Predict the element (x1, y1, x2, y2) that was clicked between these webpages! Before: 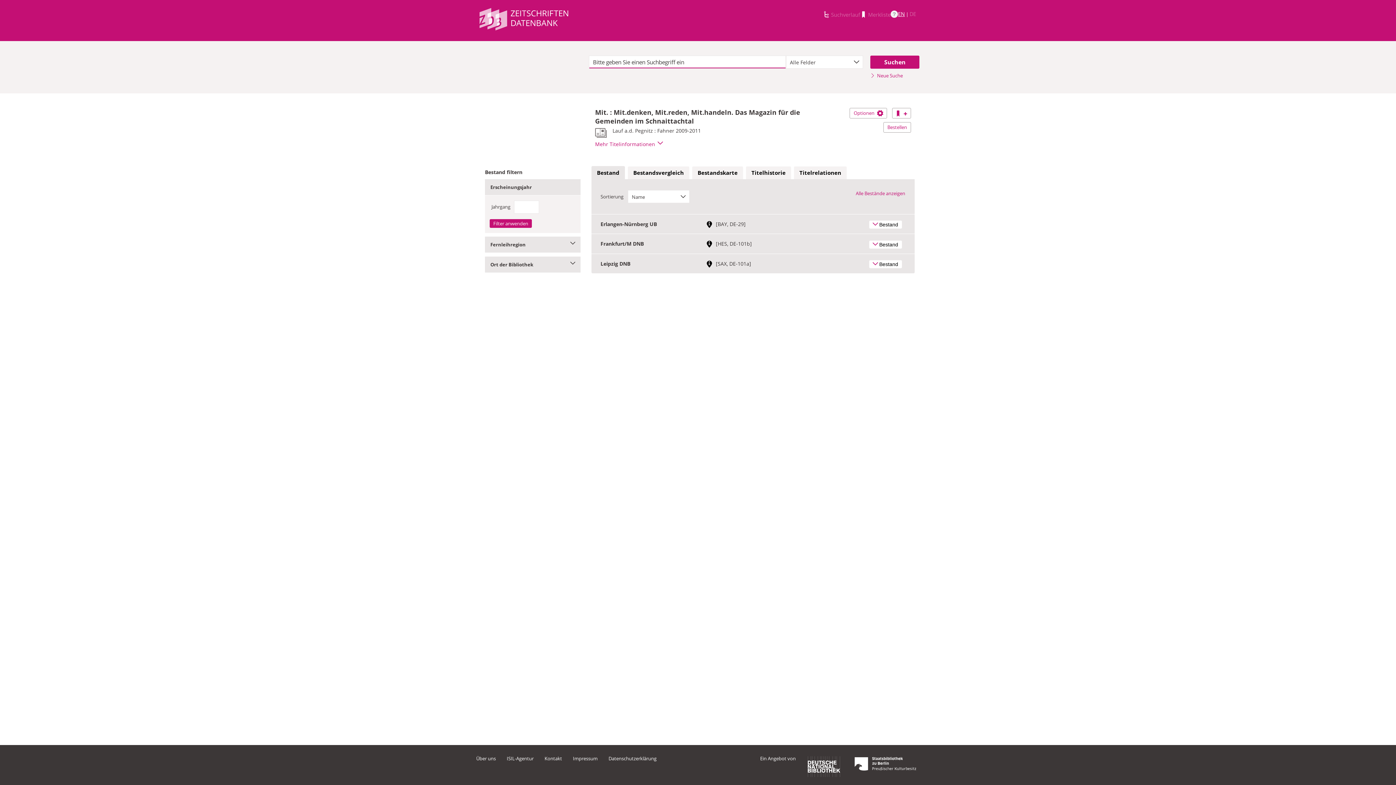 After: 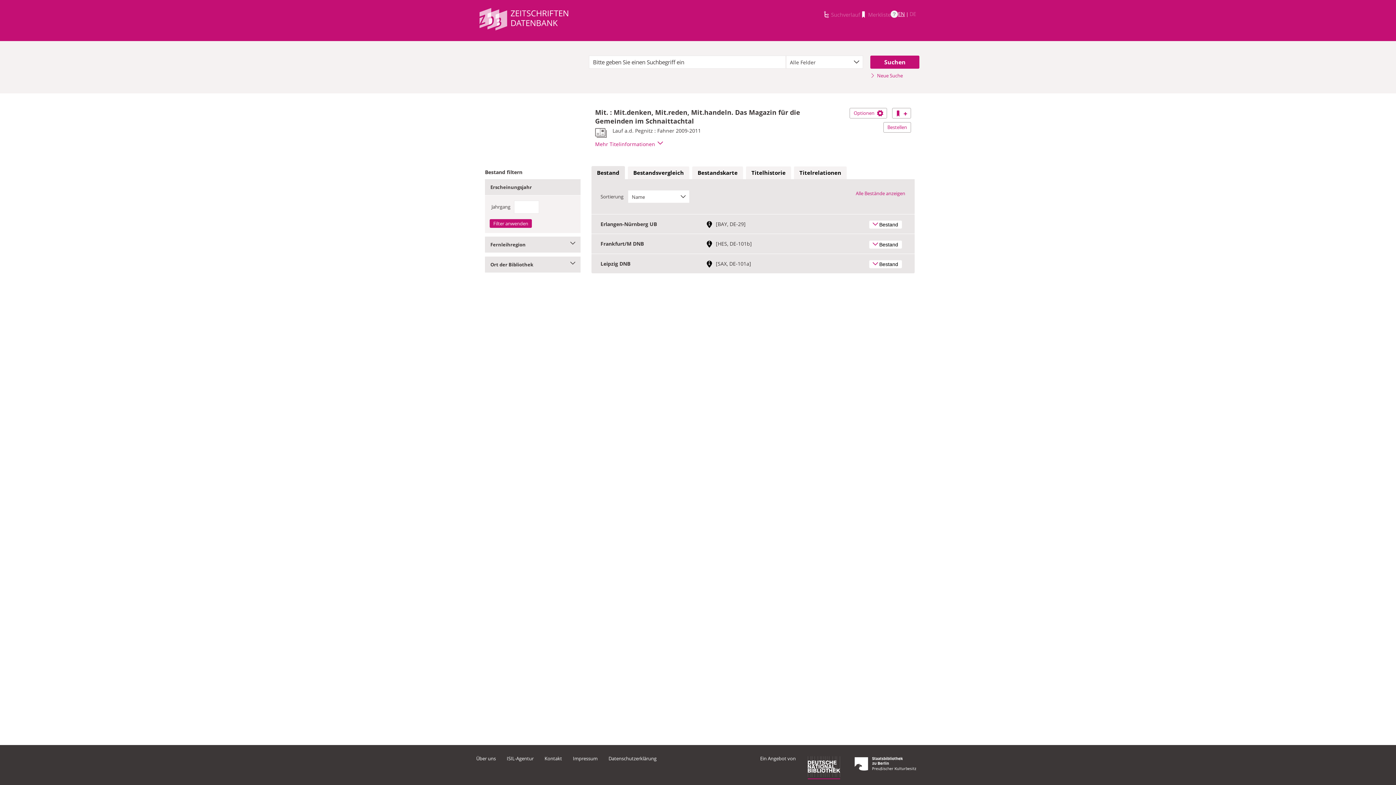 Action: bbox: (808, 772, 840, 778)